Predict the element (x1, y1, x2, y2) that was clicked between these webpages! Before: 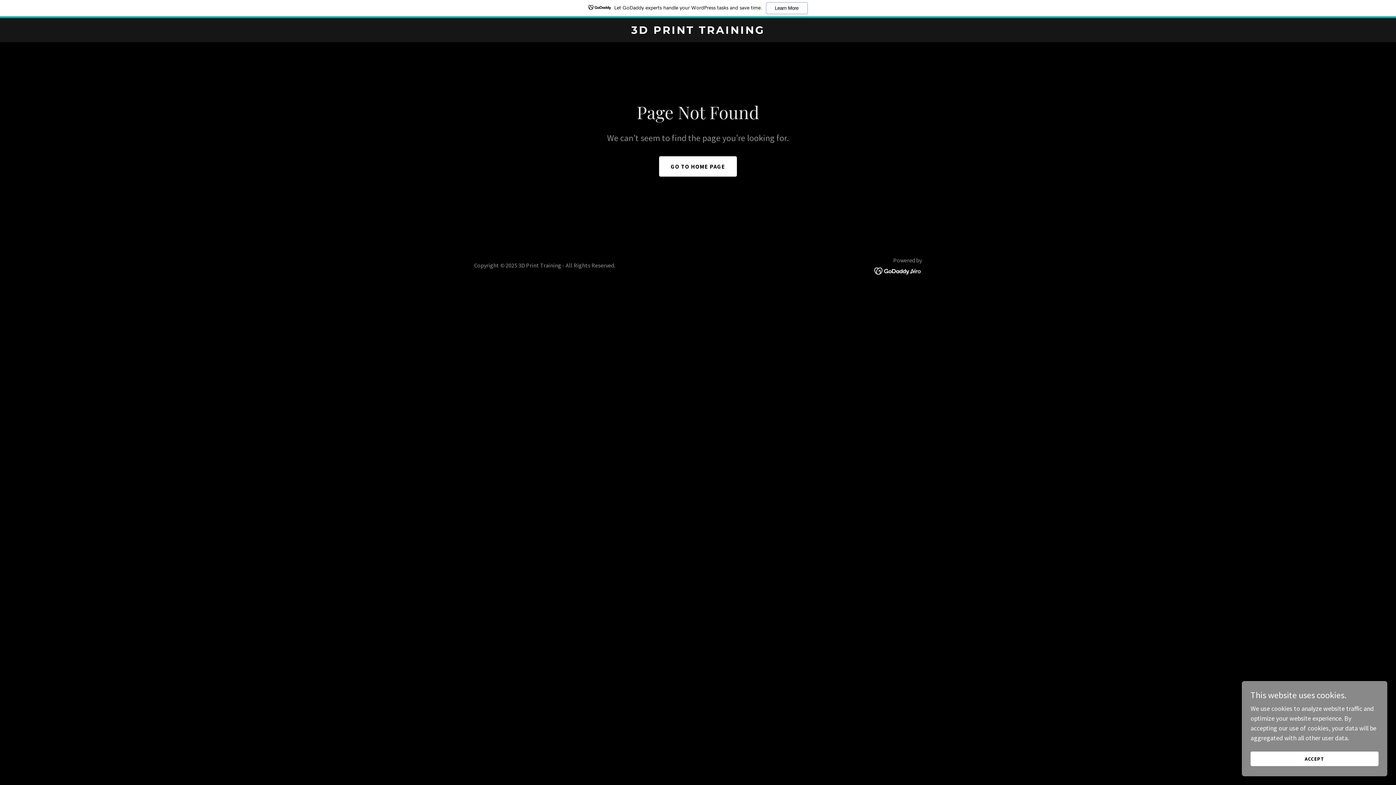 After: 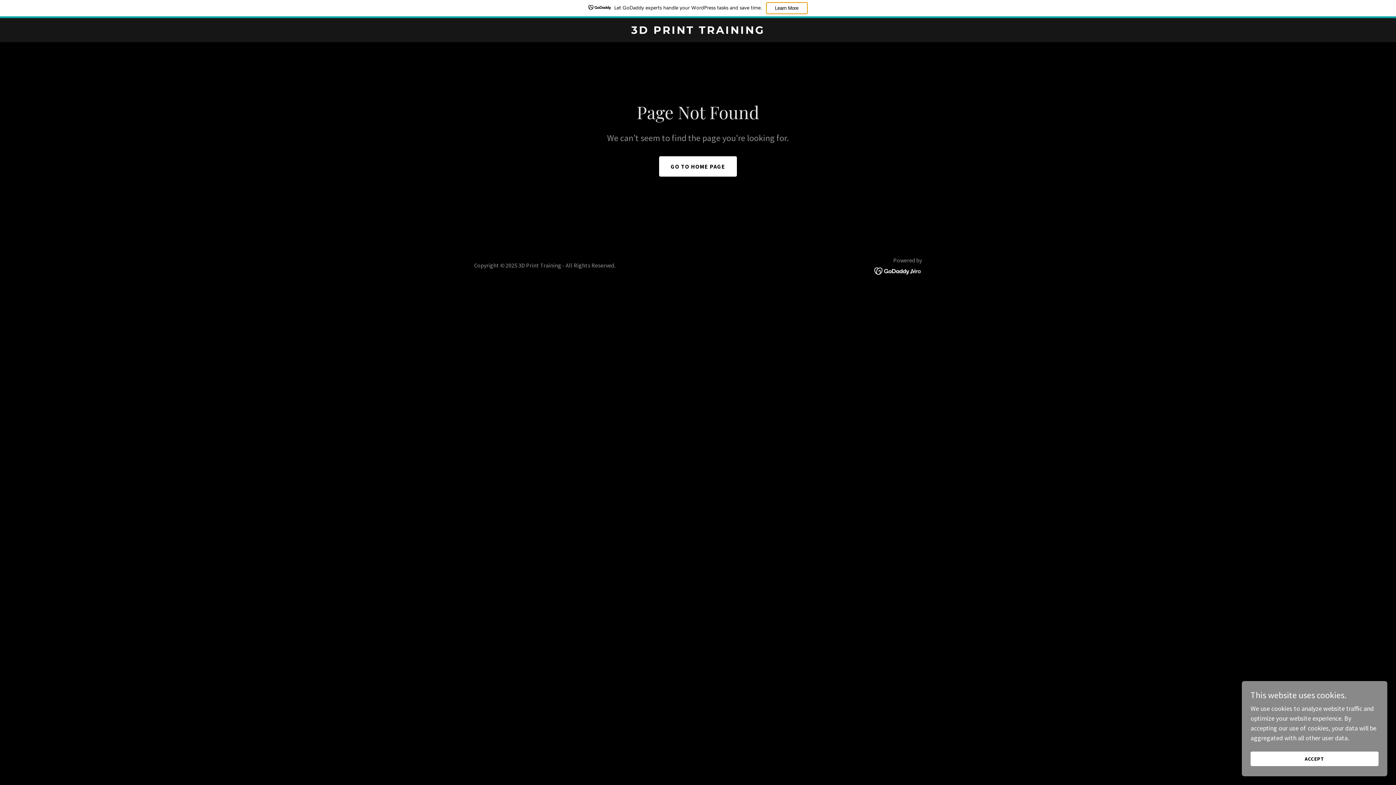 Action: label: Learn More bbox: (766, 2, 807, 14)